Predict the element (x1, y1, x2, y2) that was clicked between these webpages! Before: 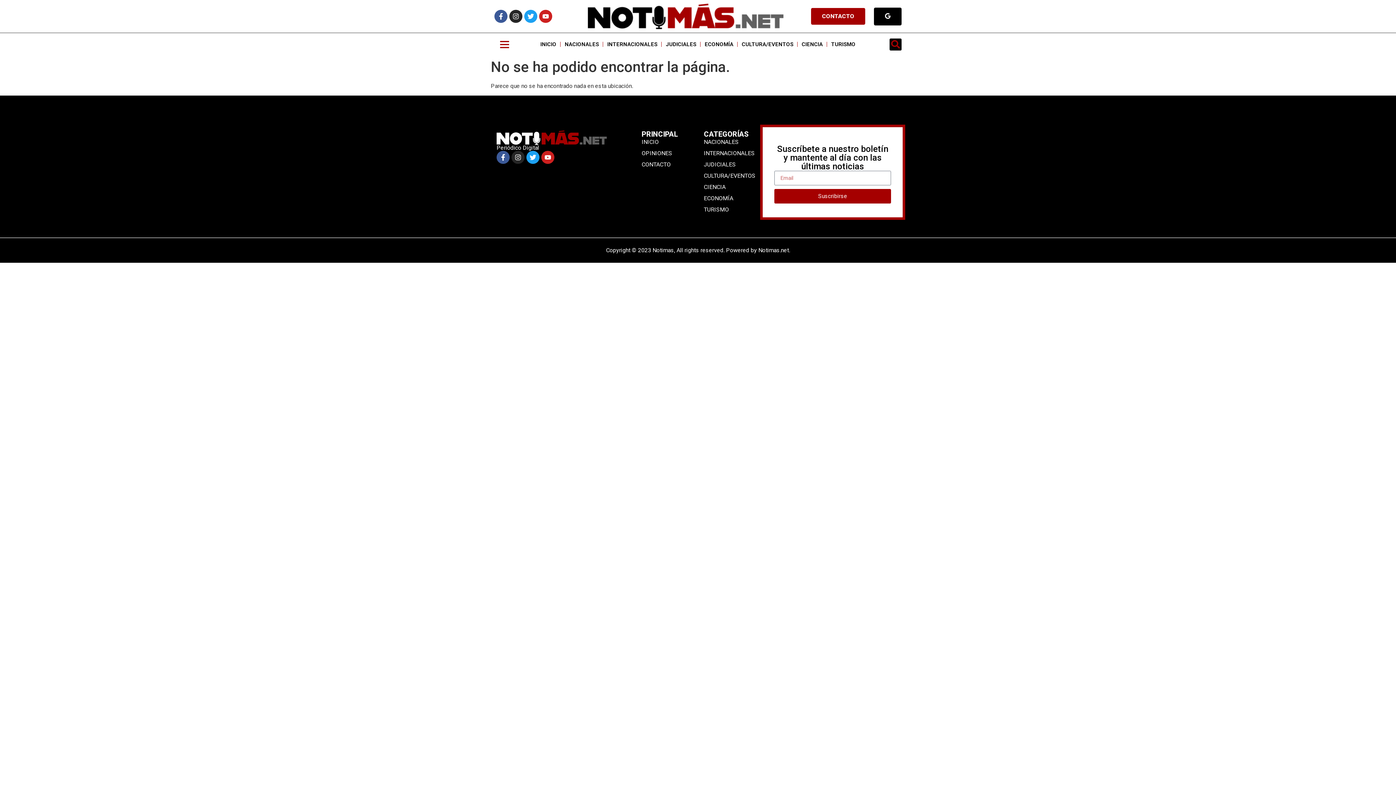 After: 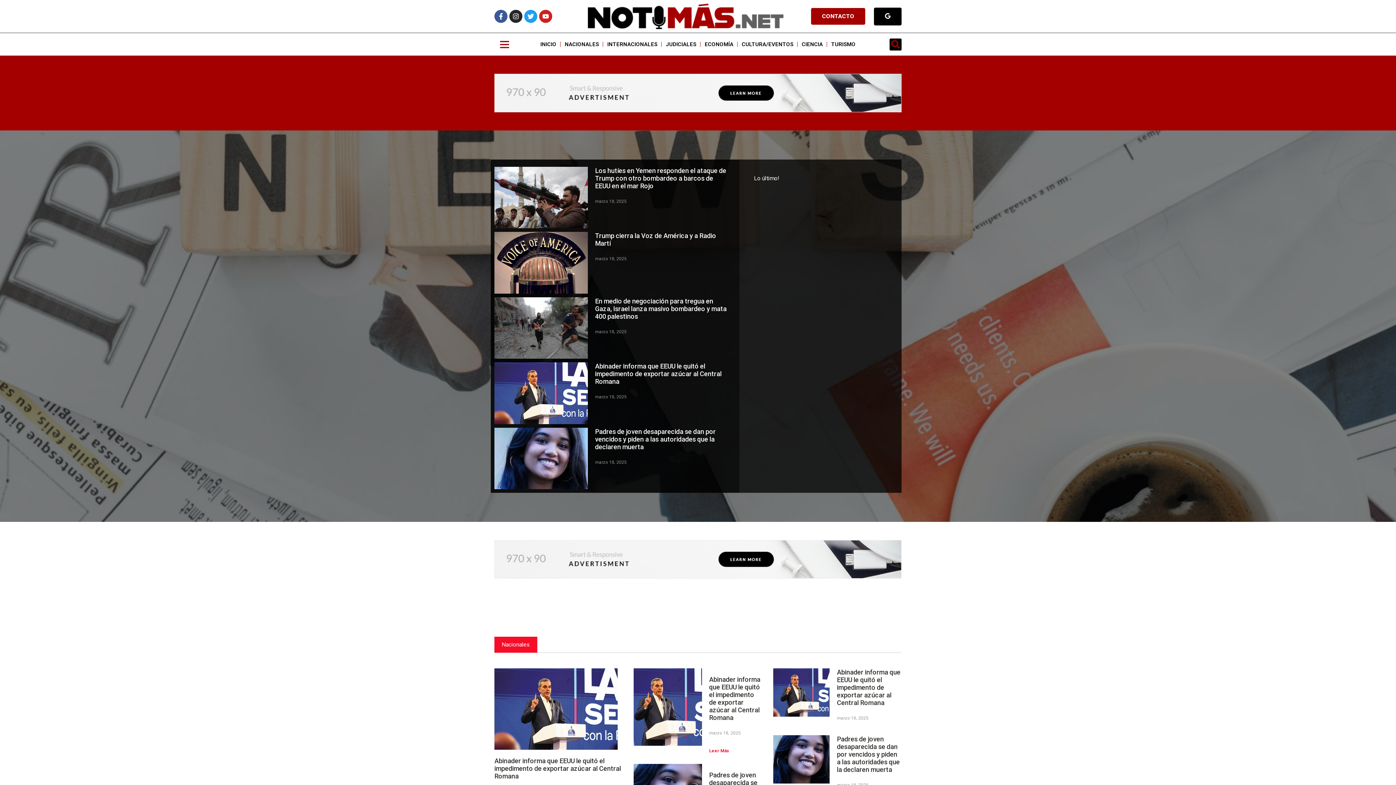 Action: label: INICIO bbox: (540, 36, 556, 52)